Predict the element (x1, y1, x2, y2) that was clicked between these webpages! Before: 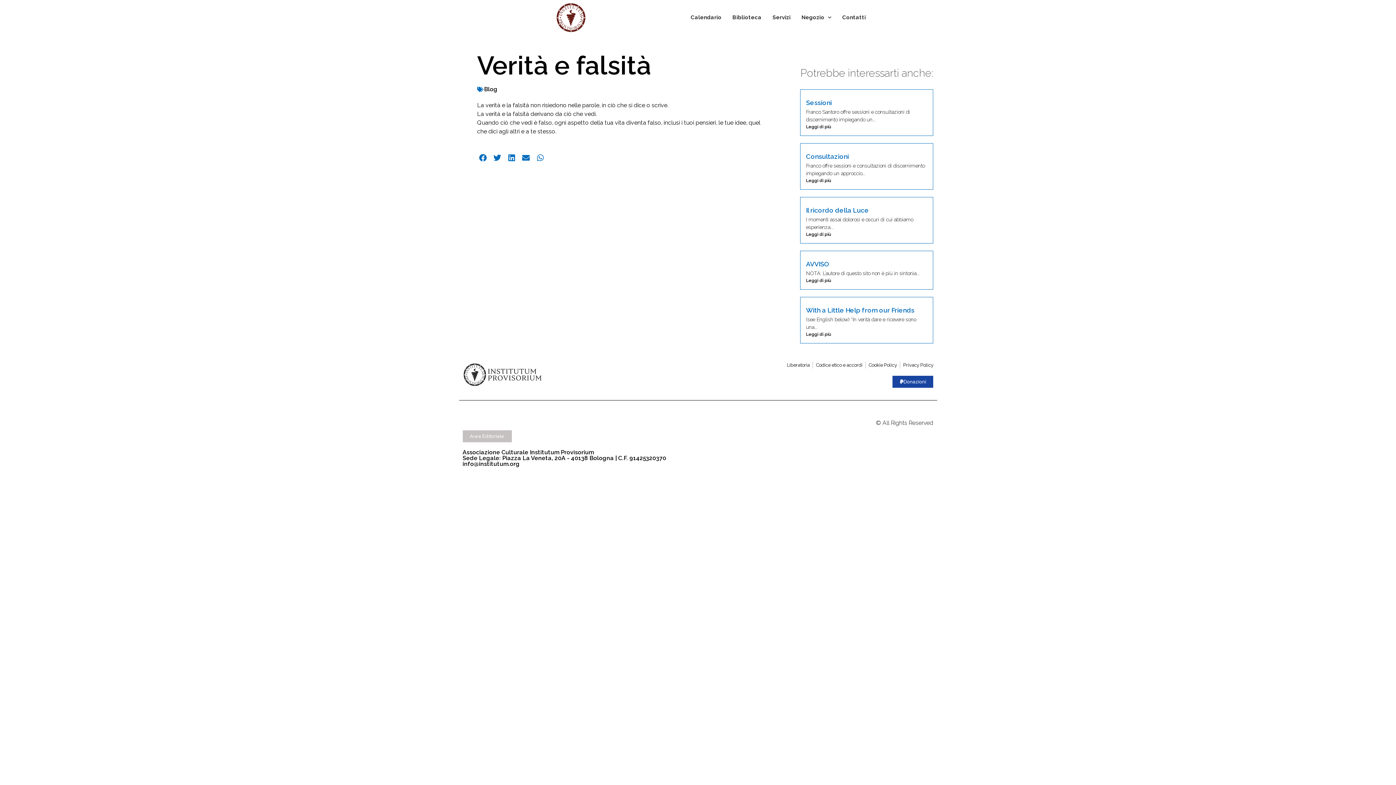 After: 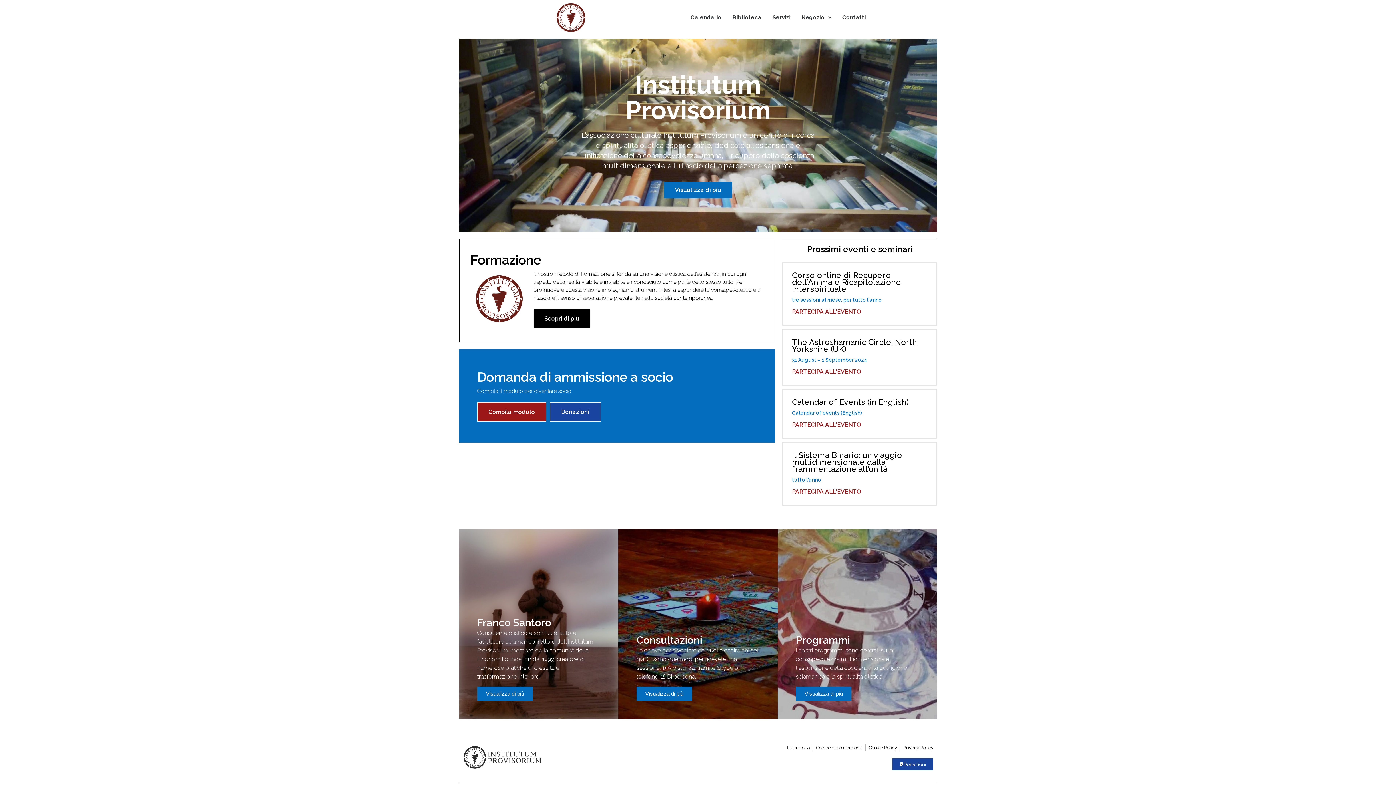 Action: bbox: (524, 0, 617, 35)